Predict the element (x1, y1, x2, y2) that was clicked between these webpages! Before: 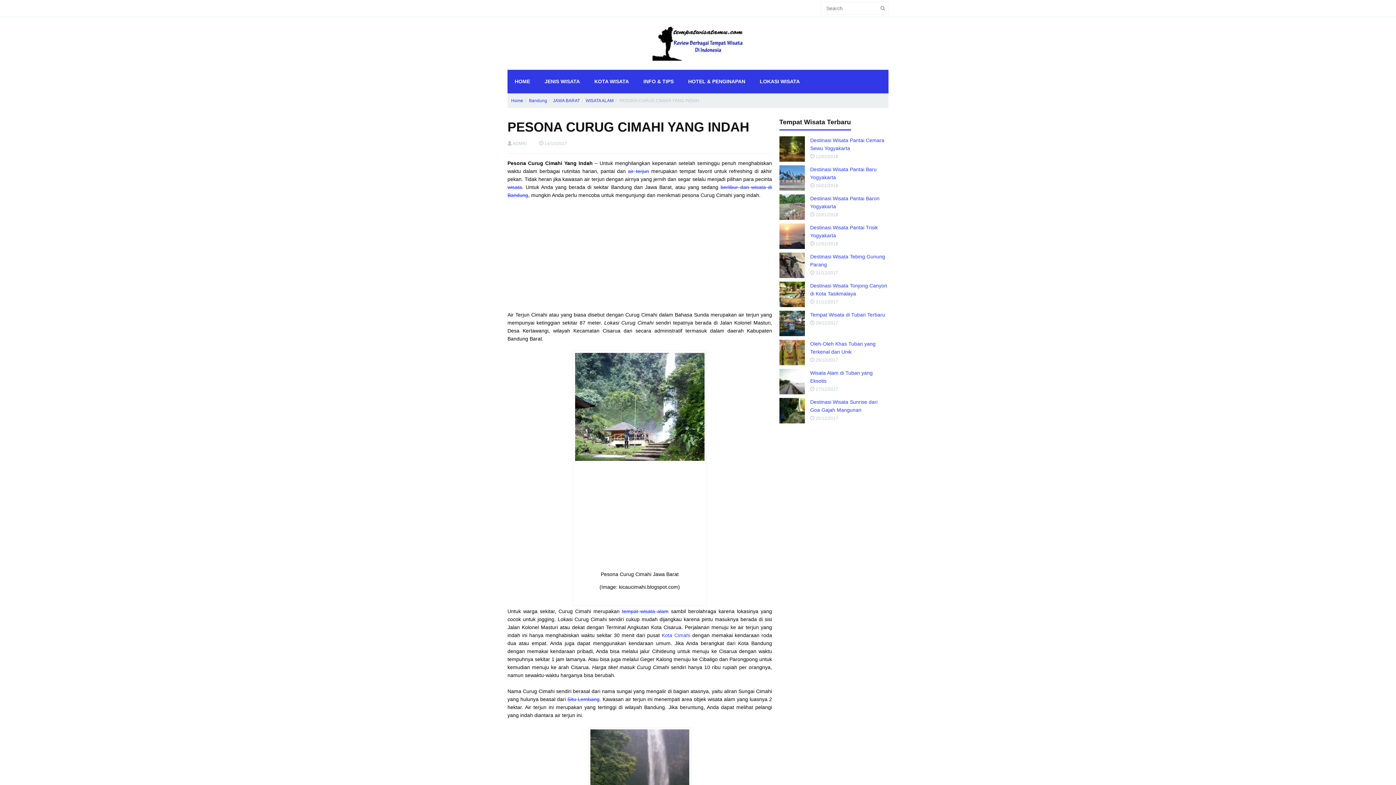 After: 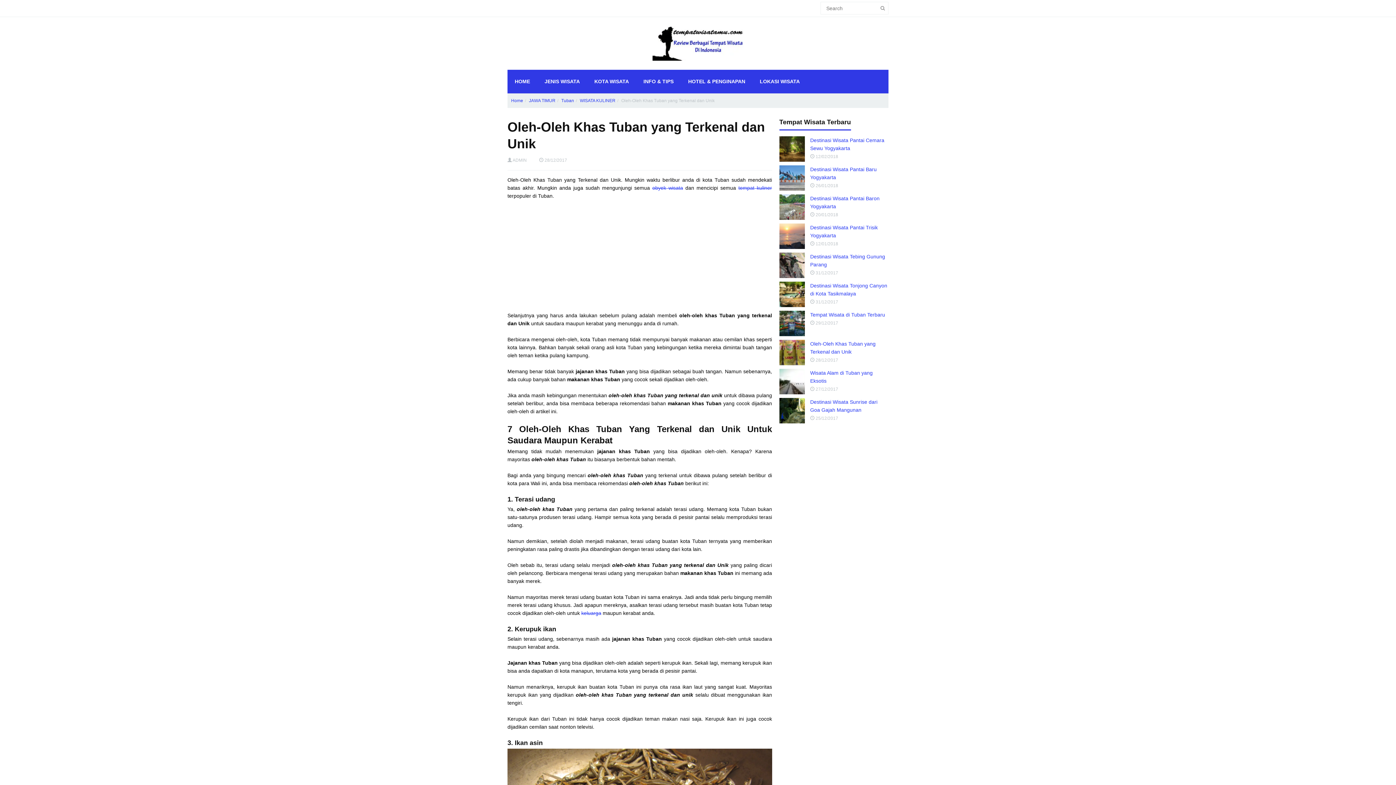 Action: bbox: (779, 339, 804, 365)